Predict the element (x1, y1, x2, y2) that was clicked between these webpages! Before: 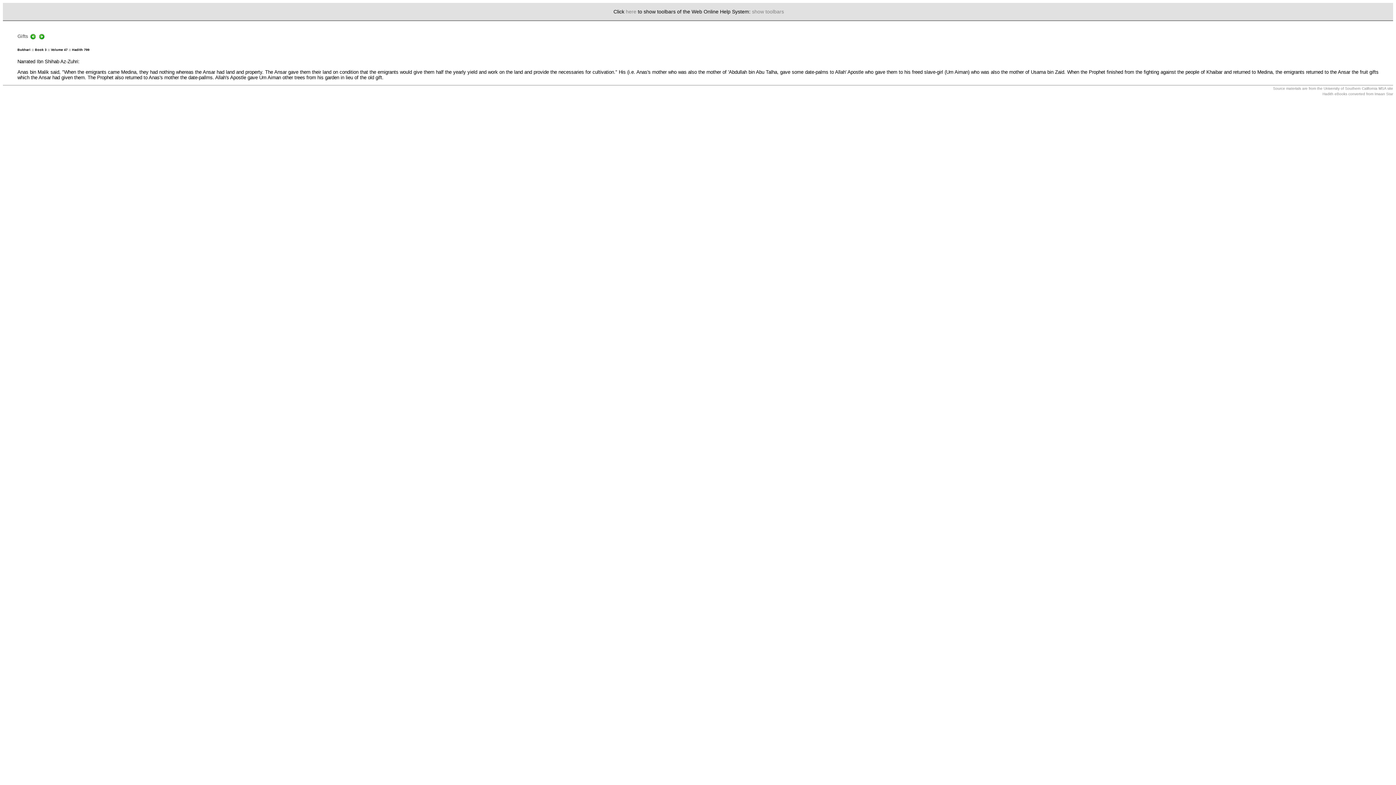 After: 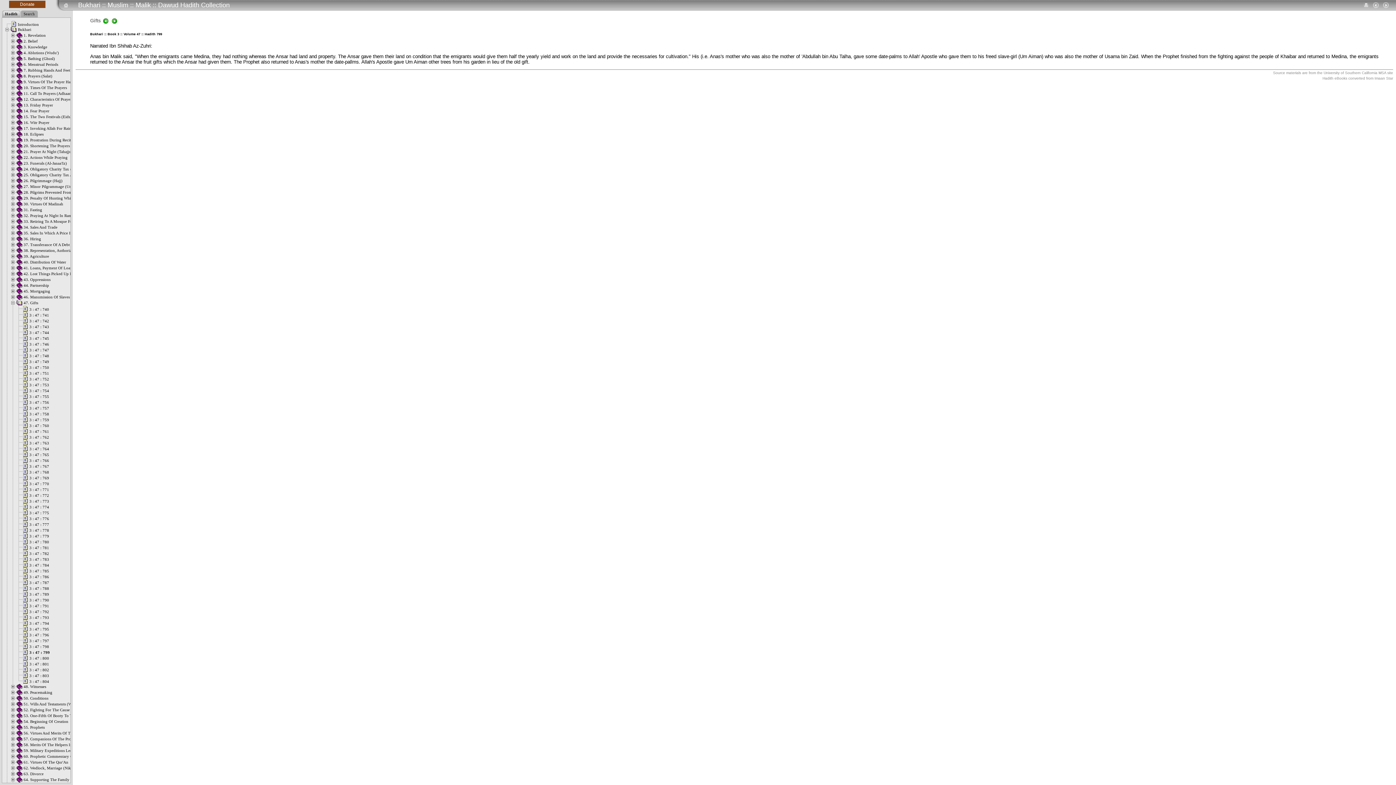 Action: label: here bbox: (626, 8, 636, 14)